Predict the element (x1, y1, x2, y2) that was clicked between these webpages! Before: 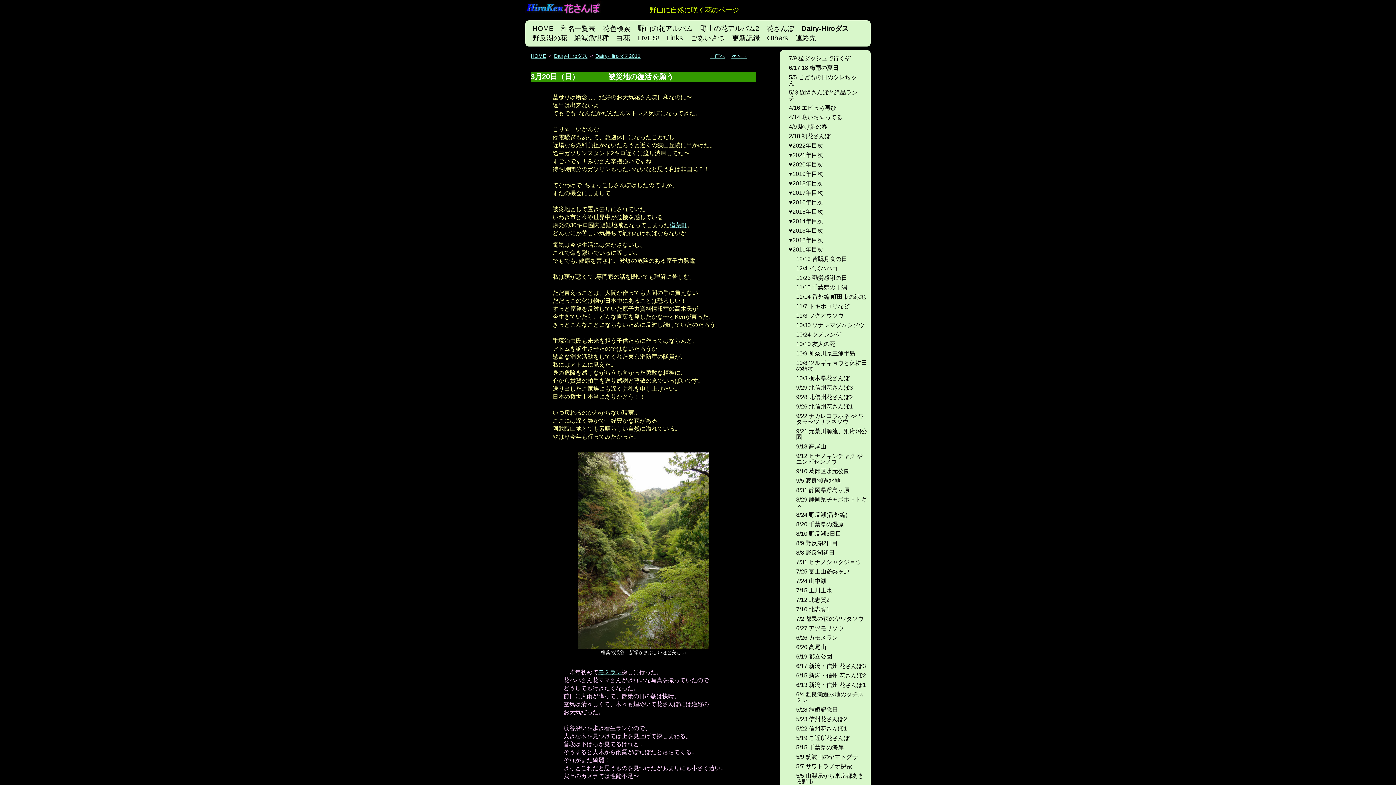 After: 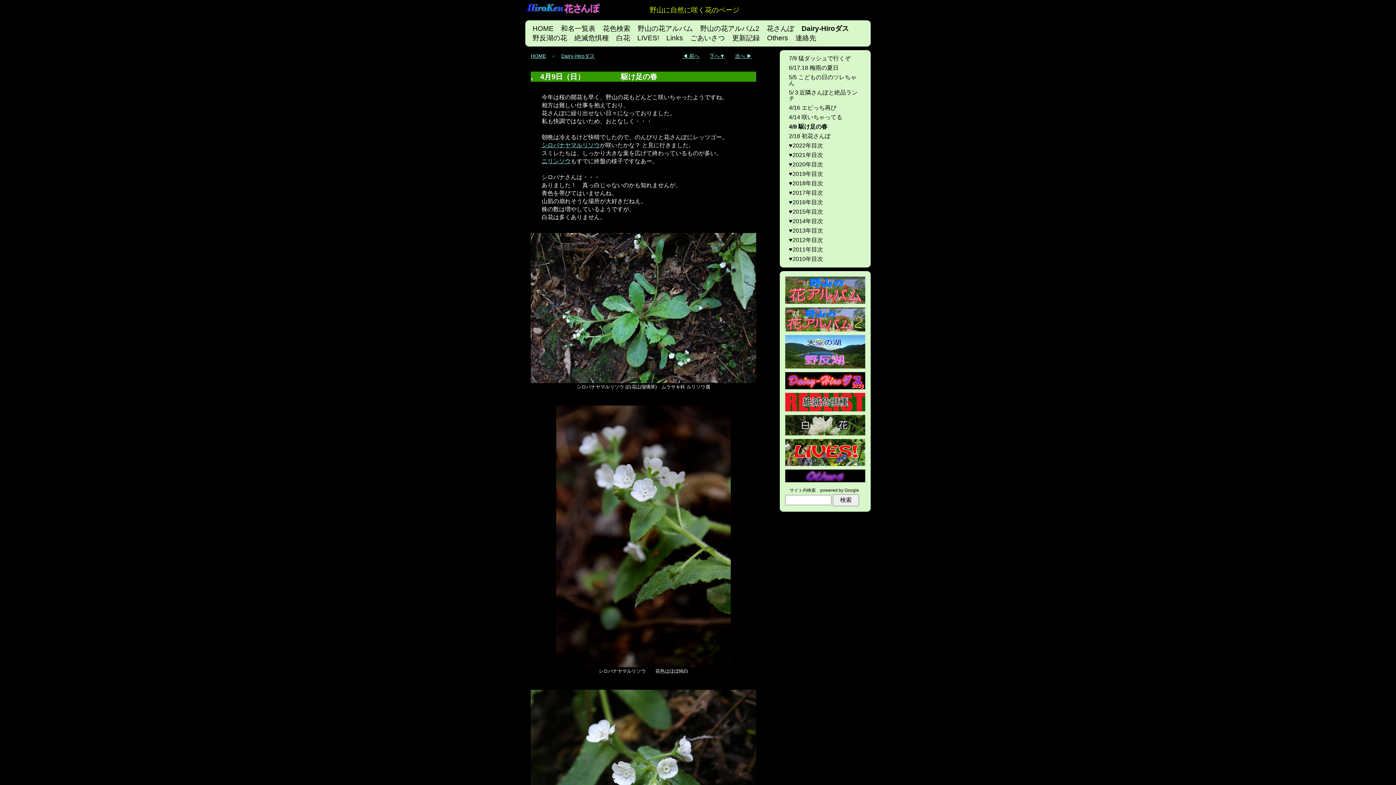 Action: bbox: (781, 122, 869, 131) label: 4/9 駆け足の春